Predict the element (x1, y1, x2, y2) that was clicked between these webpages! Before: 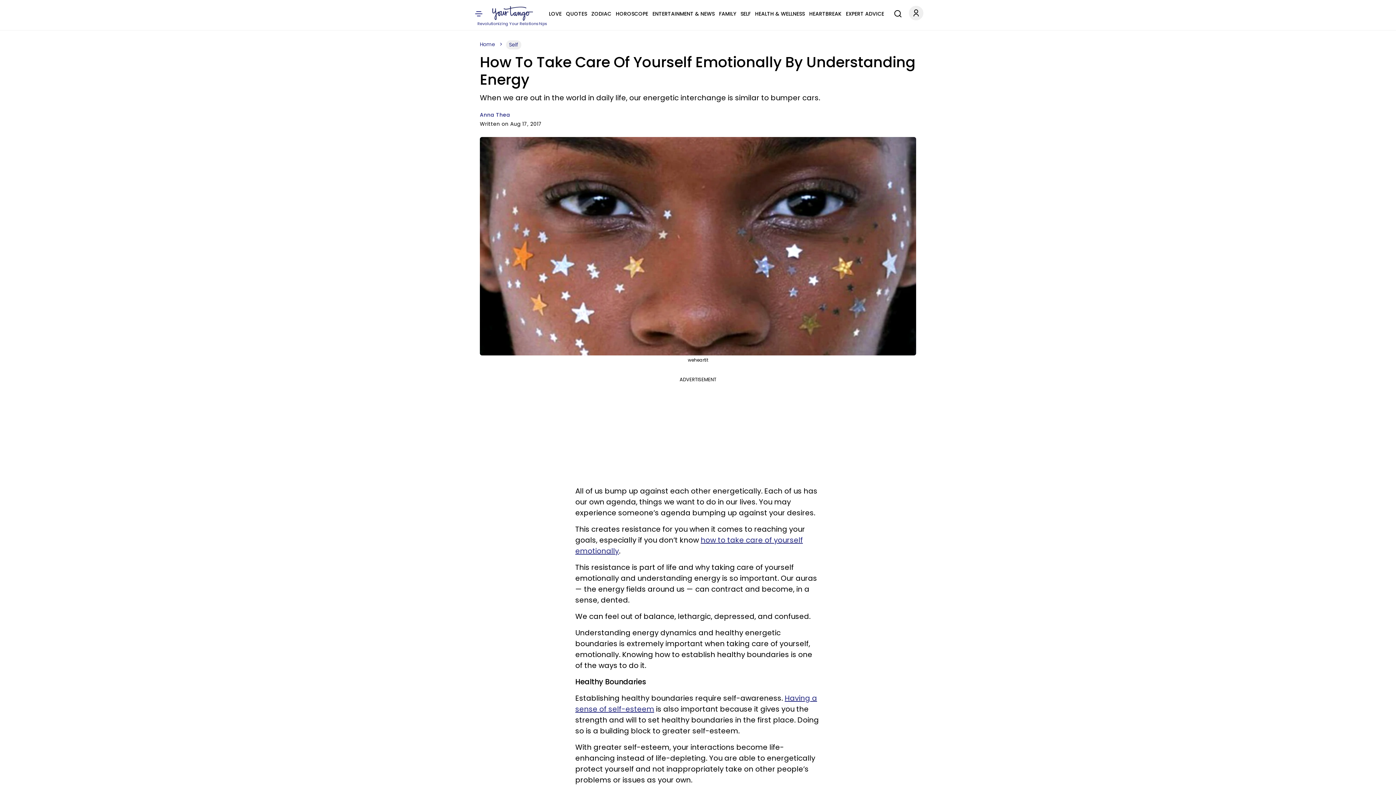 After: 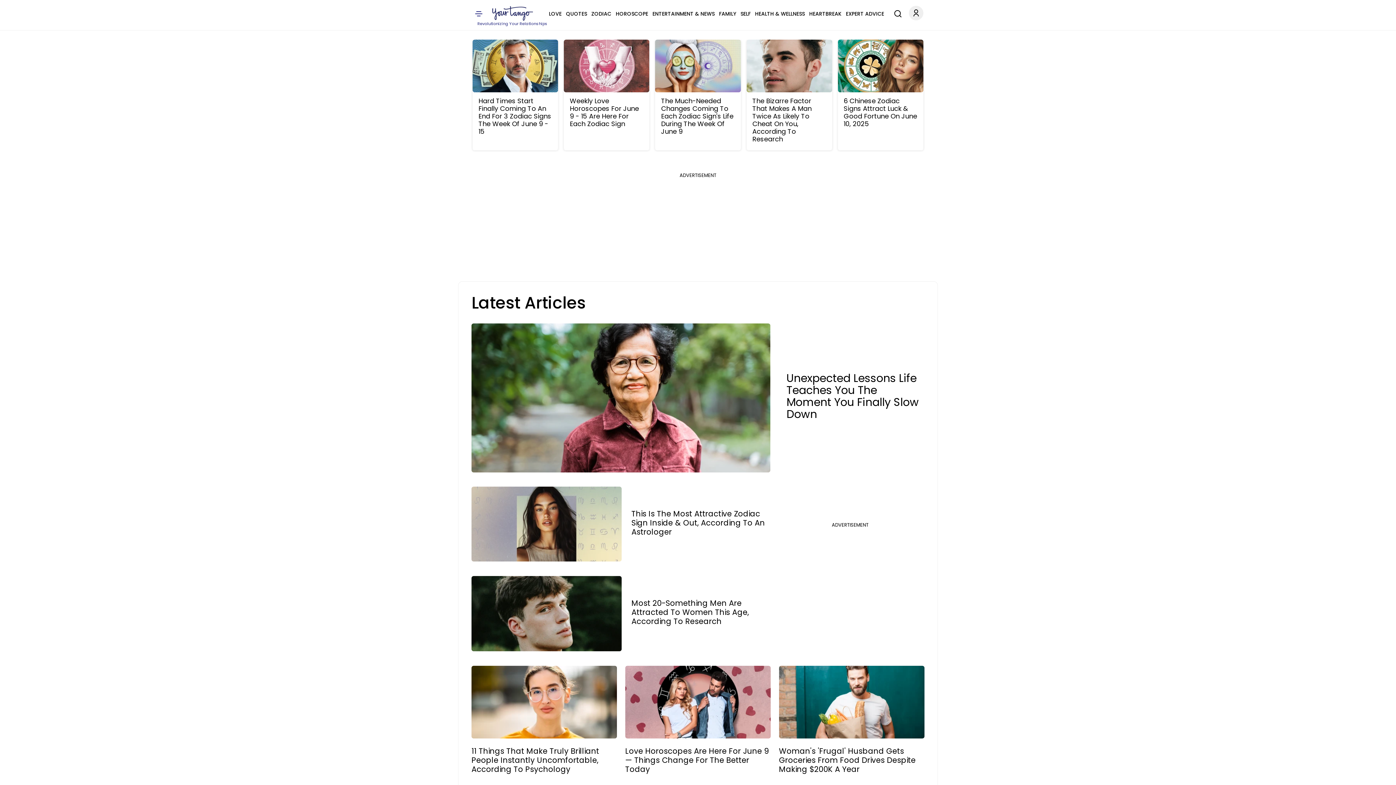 Action: label: Home bbox: (480, 40, 495, 48)